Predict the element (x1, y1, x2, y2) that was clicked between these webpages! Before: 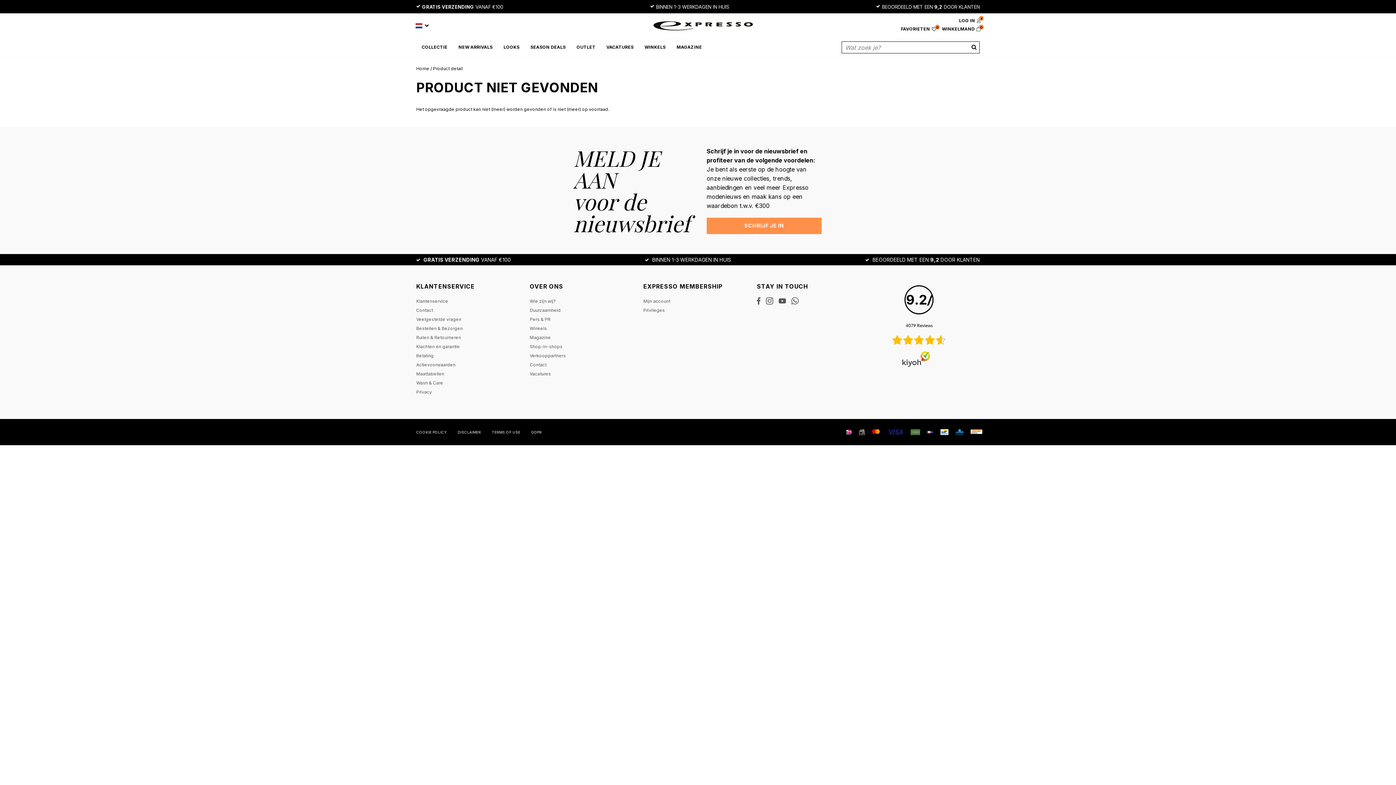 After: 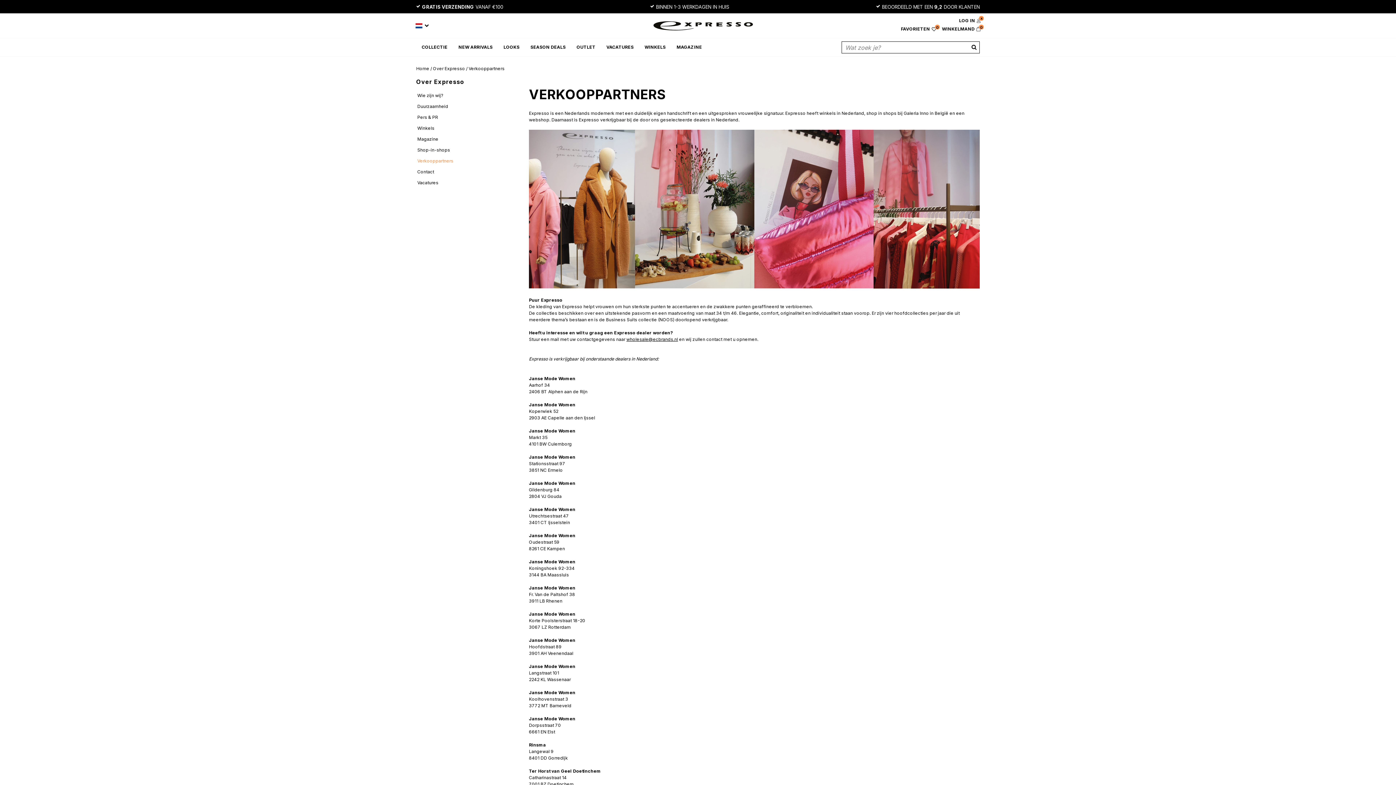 Action: bbox: (529, 351, 638, 360) label: Verkooppartners